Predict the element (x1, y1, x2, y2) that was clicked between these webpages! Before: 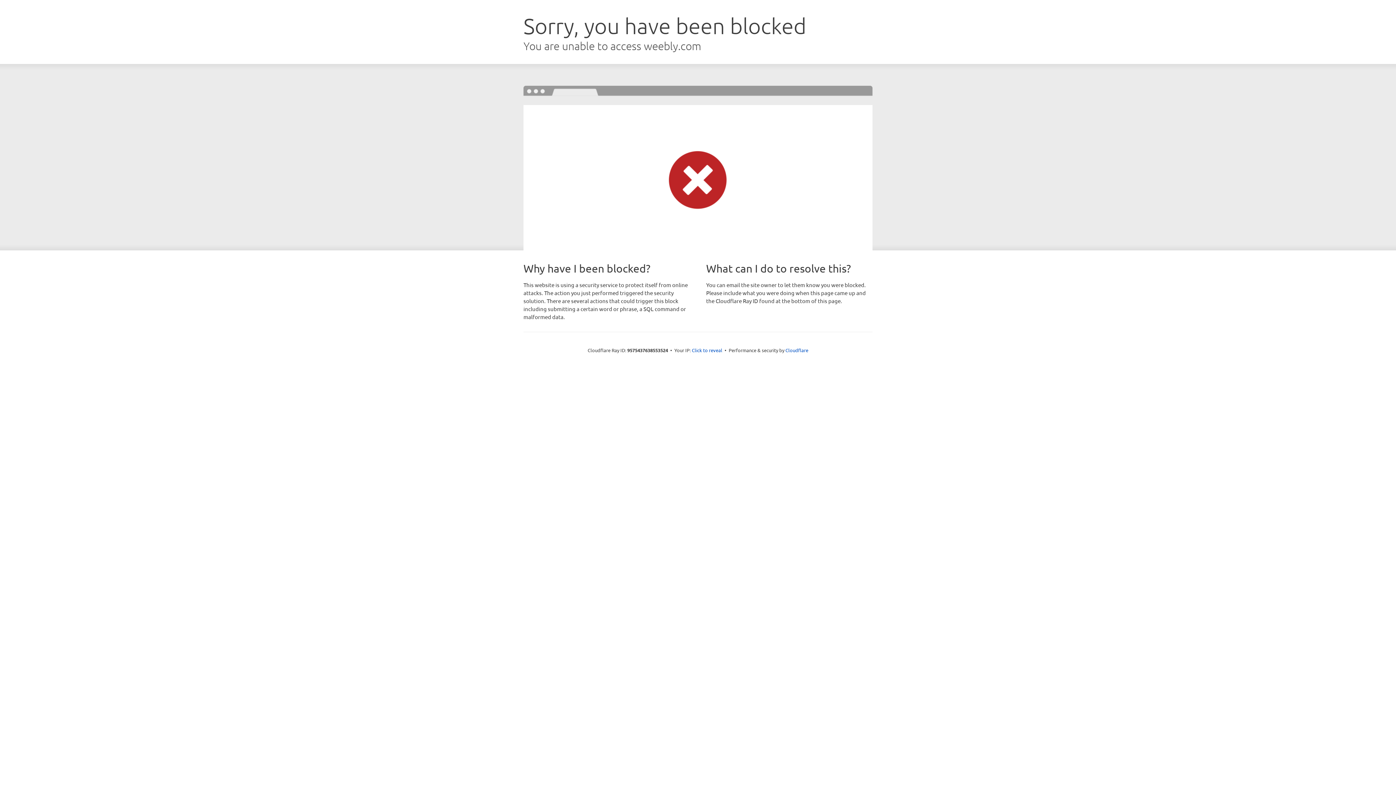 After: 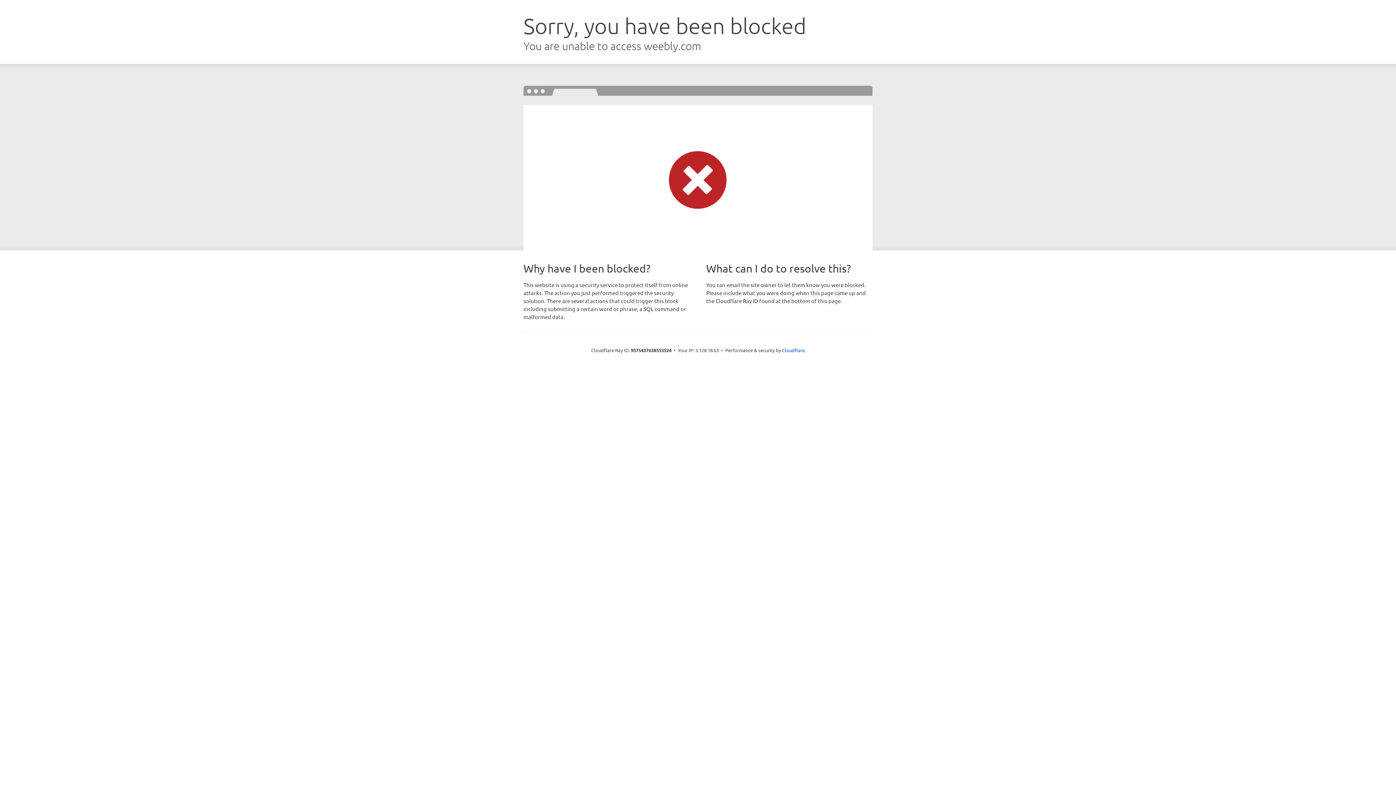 Action: bbox: (692, 346, 722, 353) label: Click to reveal